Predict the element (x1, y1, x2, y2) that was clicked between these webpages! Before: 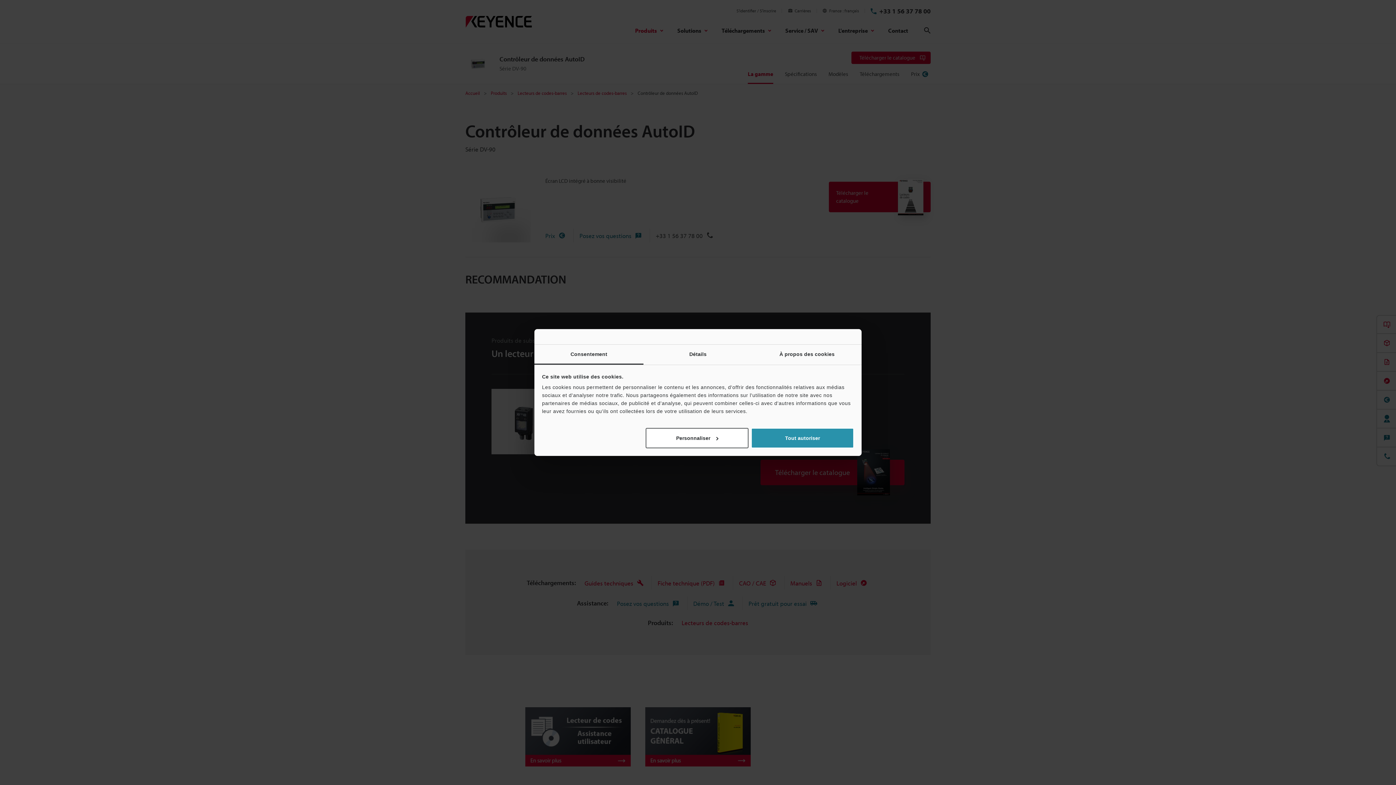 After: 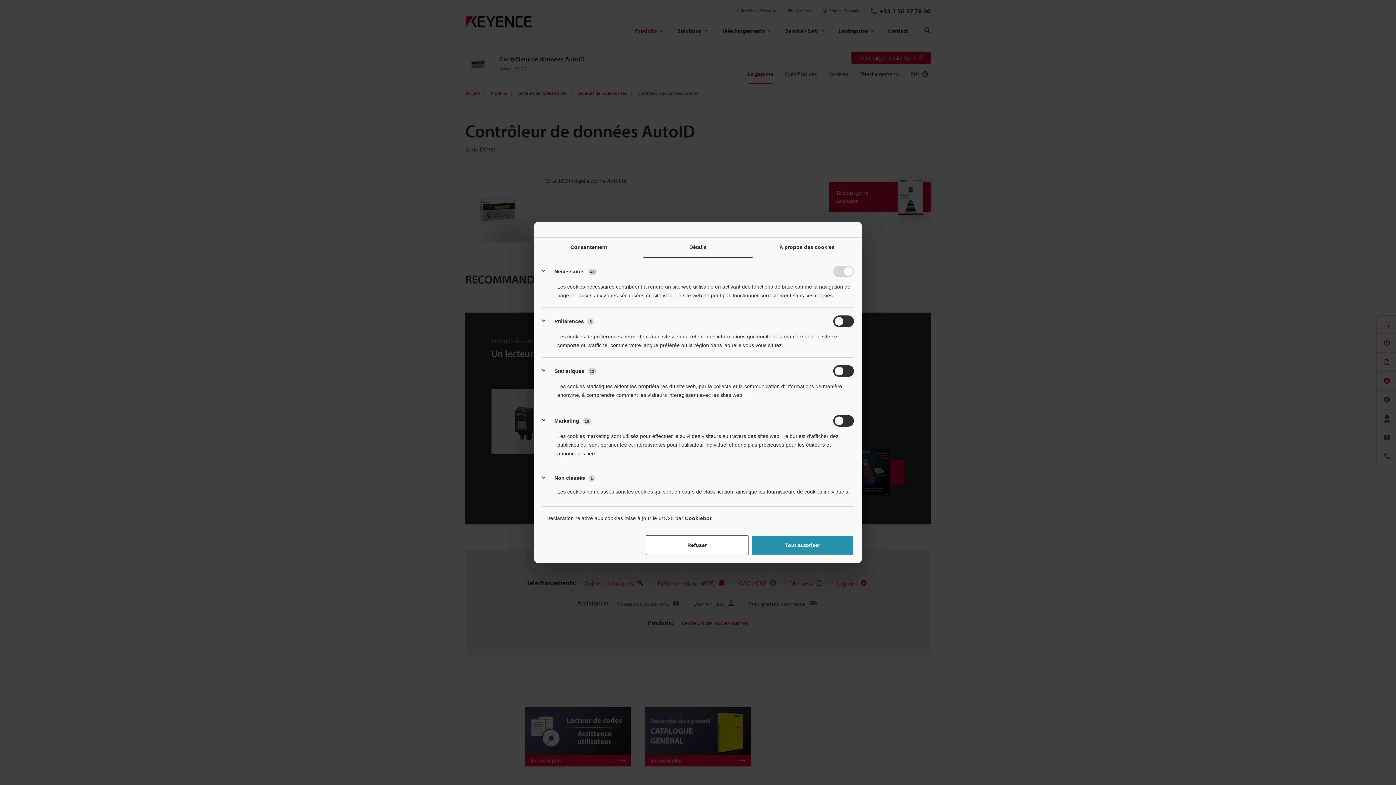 Action: bbox: (643, 344, 752, 364) label: Détails